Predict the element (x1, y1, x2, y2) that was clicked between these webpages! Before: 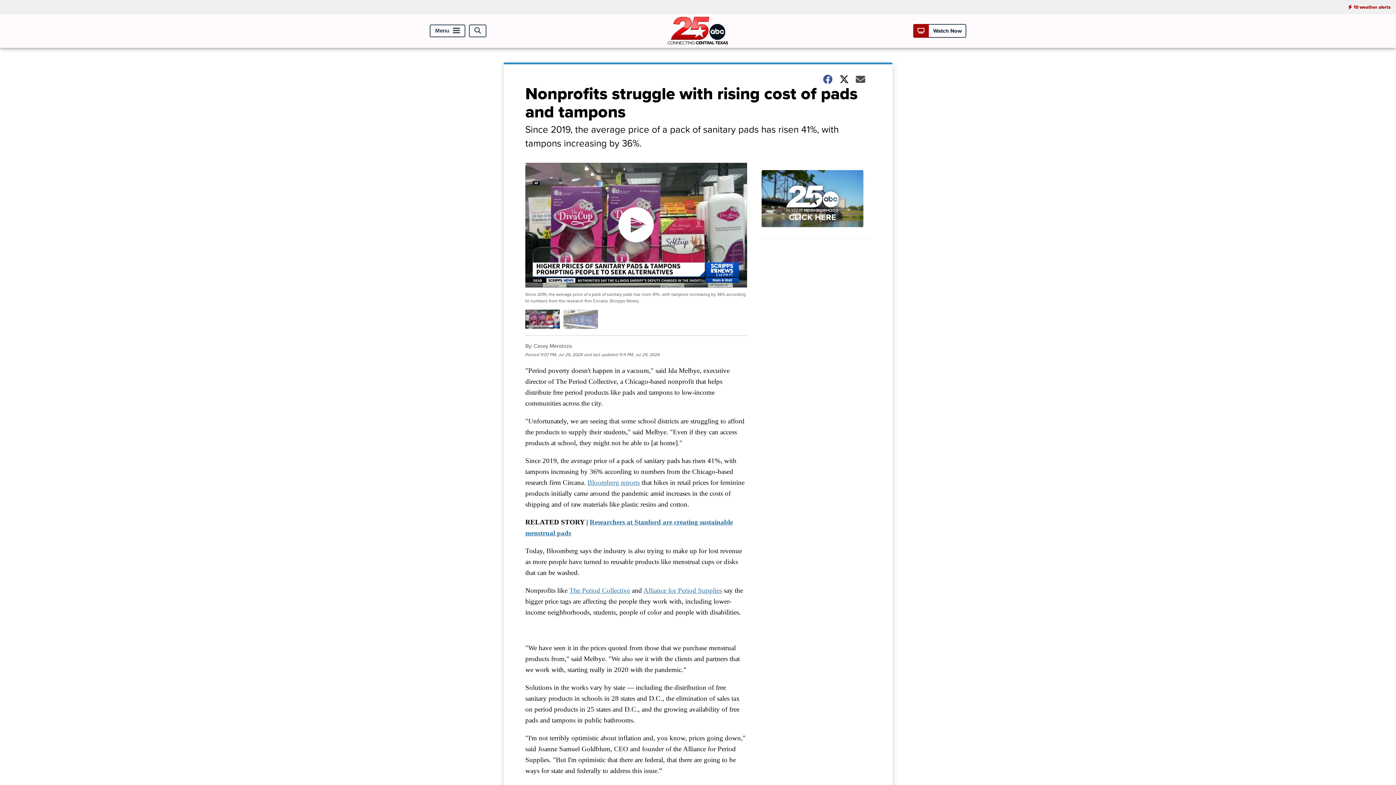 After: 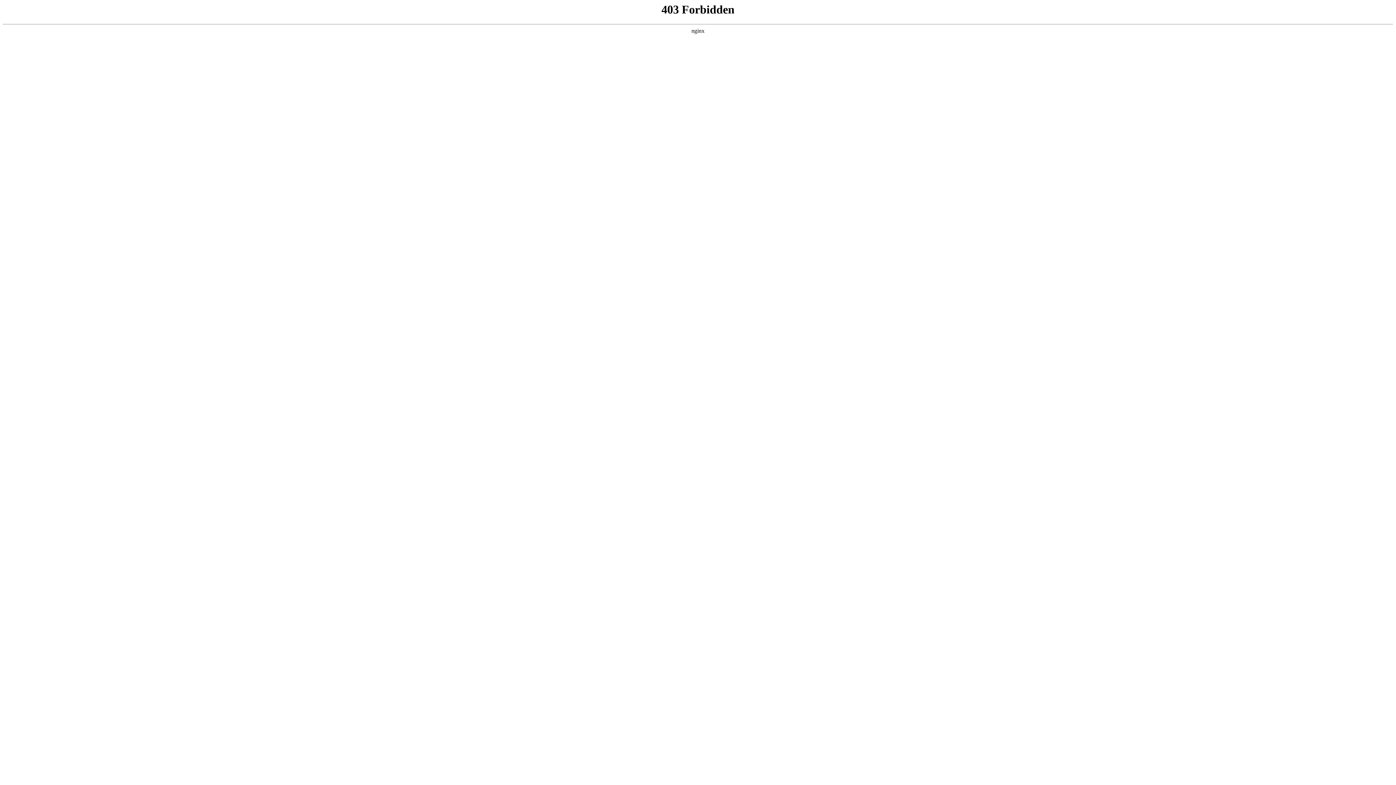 Action: label: Alliance for Period Supplies bbox: (643, 586, 722, 594)